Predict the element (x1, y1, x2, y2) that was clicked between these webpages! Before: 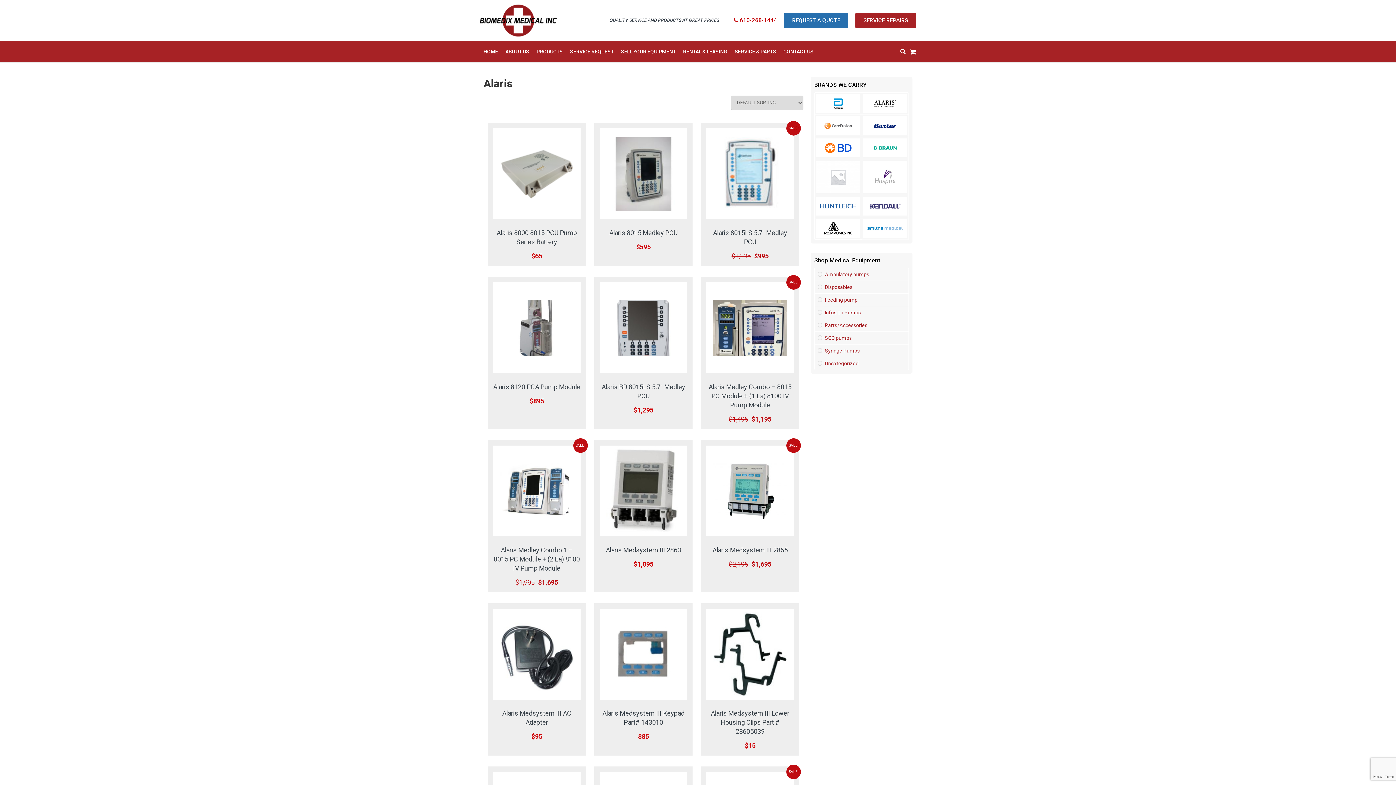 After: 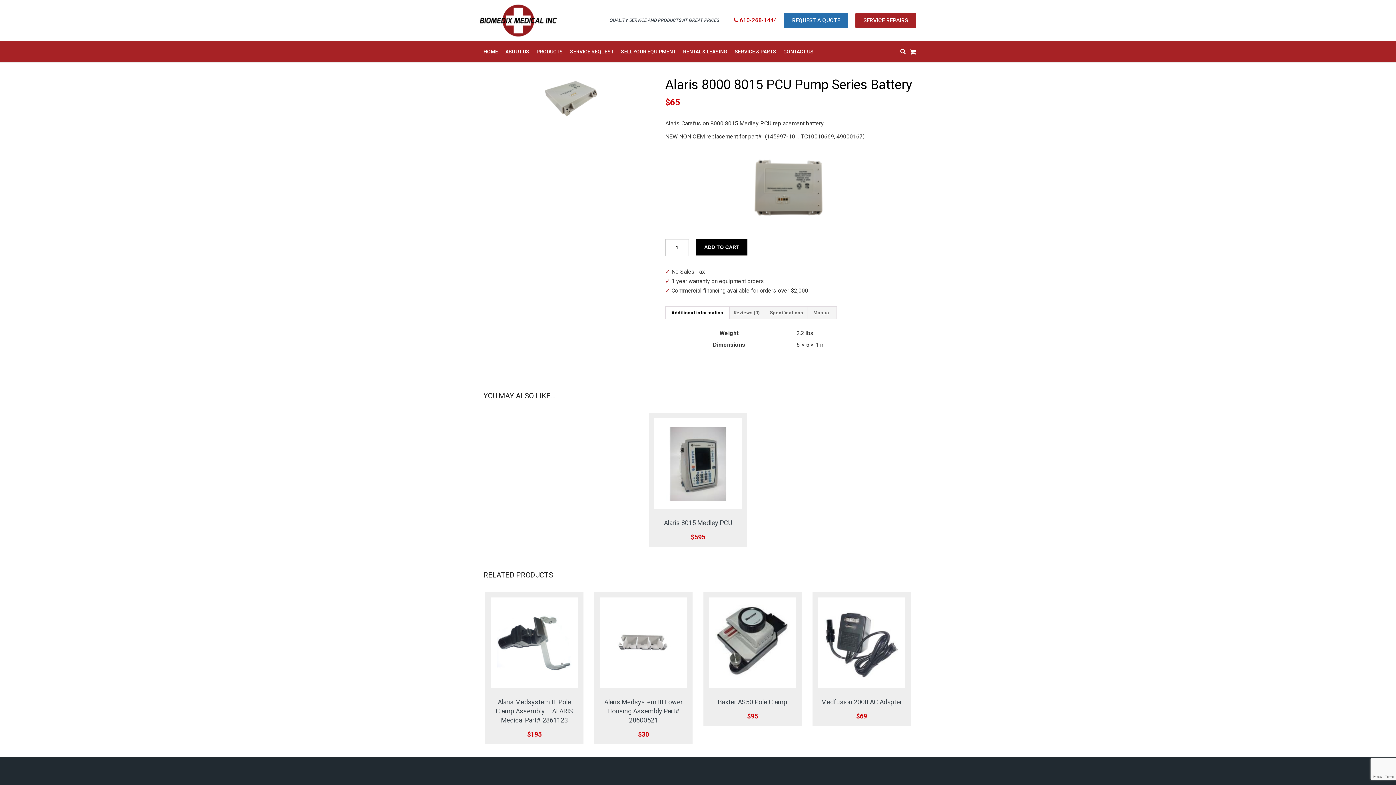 Action: label: VIEW PRODUCT bbox: (498, 165, 536, 178)